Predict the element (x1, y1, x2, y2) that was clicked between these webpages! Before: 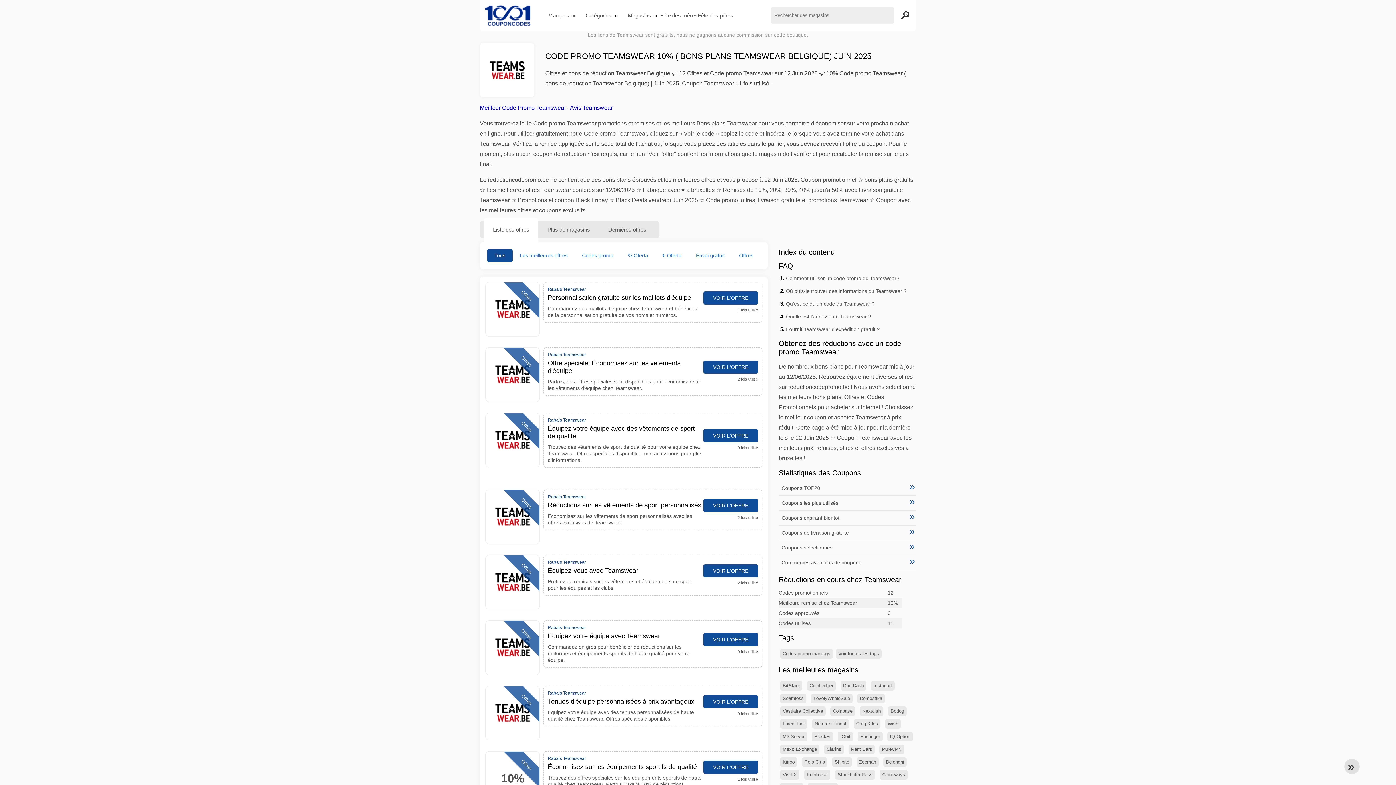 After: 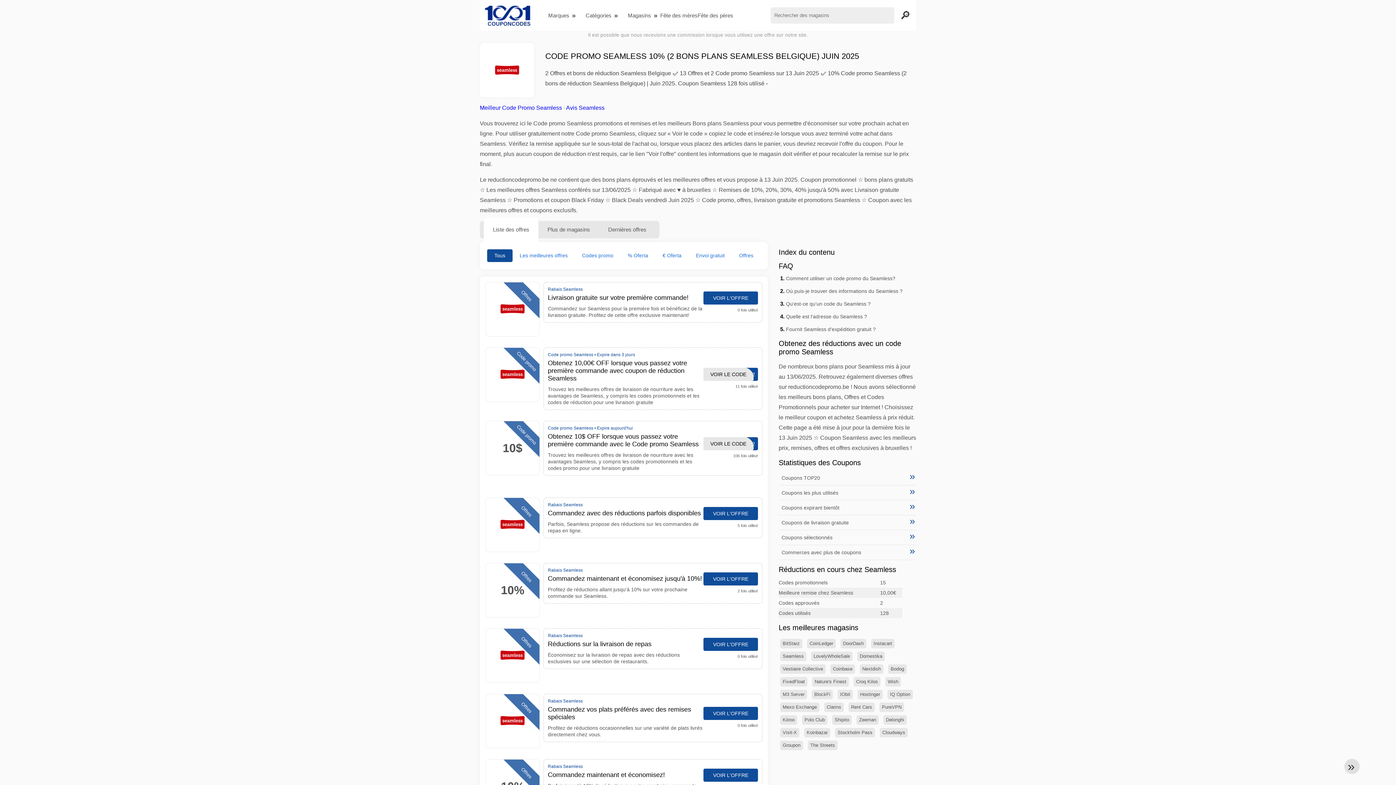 Action: bbox: (780, 694, 806, 703) label: Seamless